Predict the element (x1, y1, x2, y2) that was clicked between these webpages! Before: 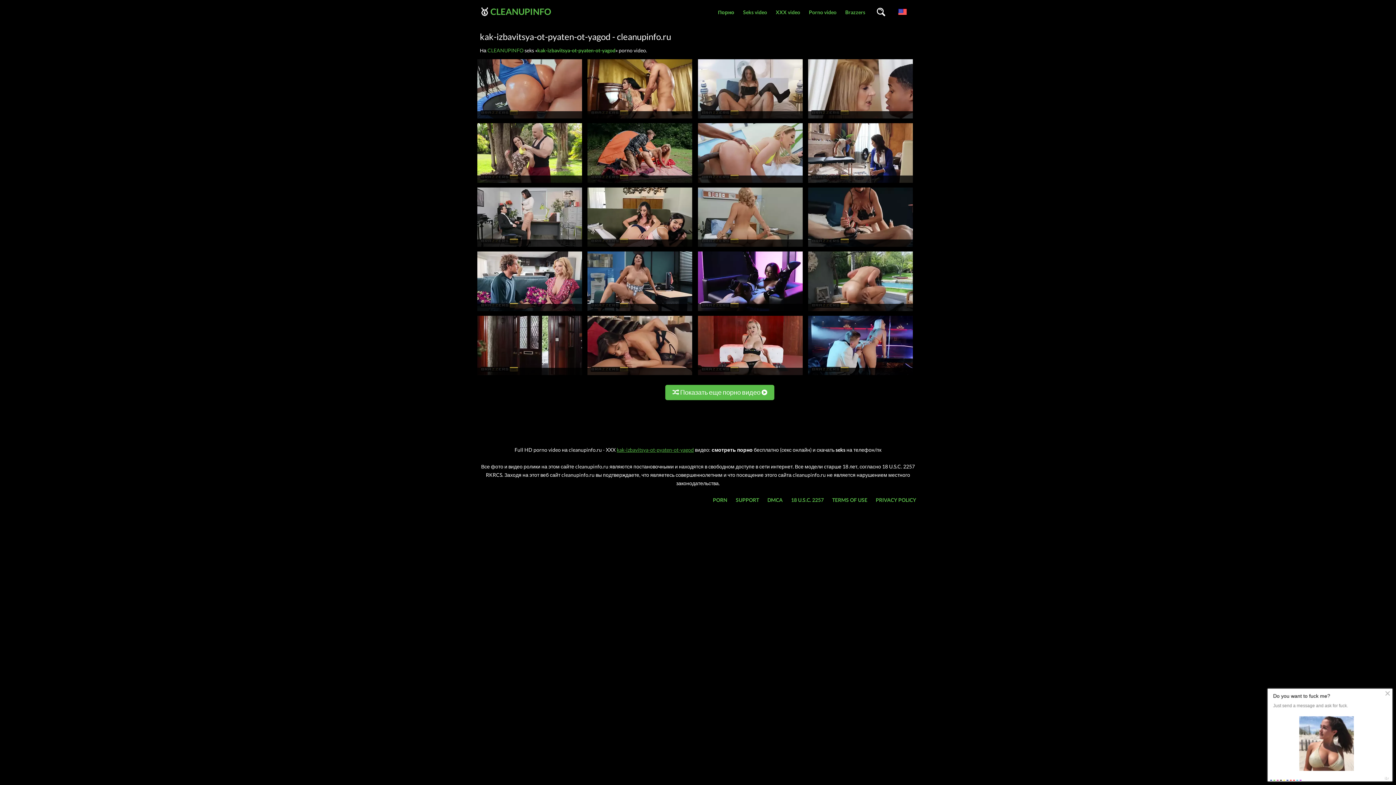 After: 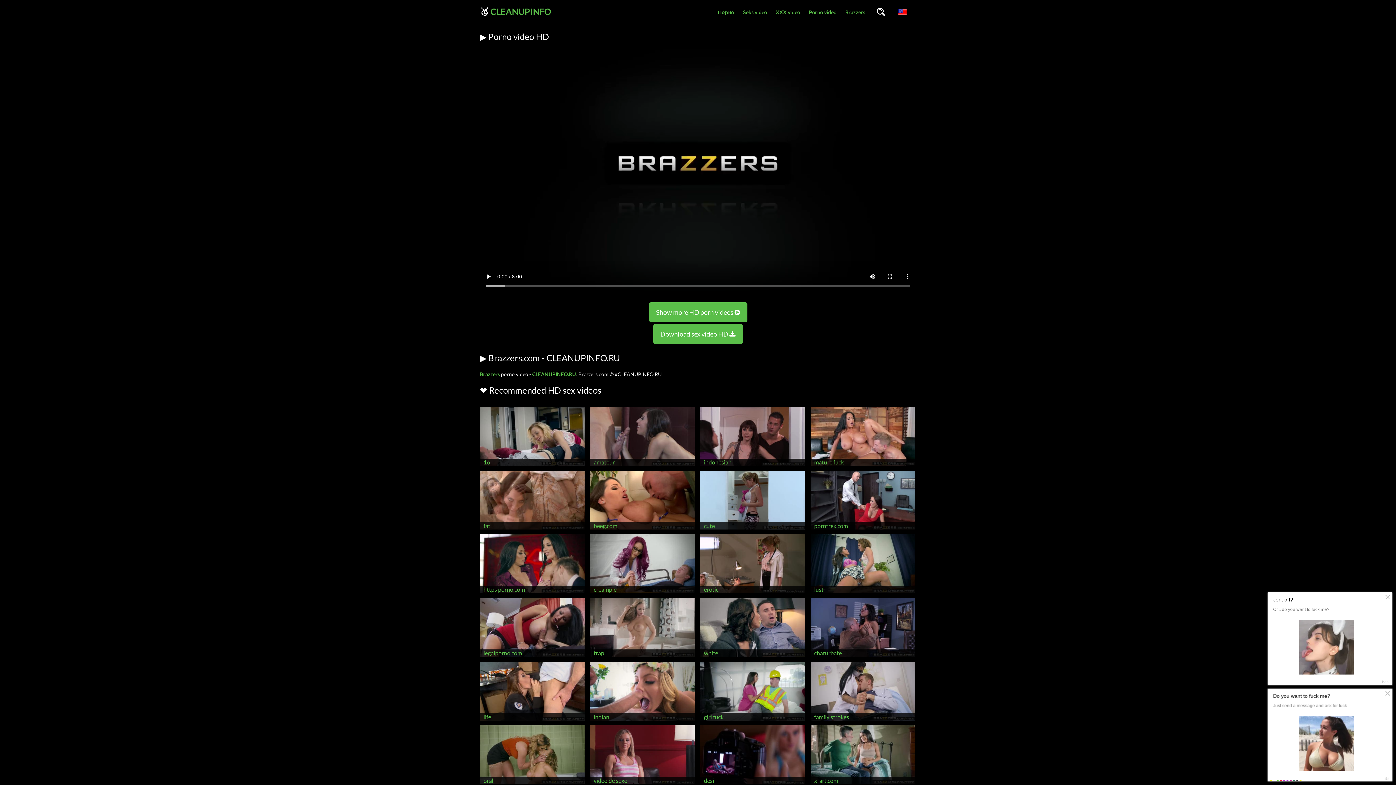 Action: bbox: (841, 0, 869, 24) label: Brazzers